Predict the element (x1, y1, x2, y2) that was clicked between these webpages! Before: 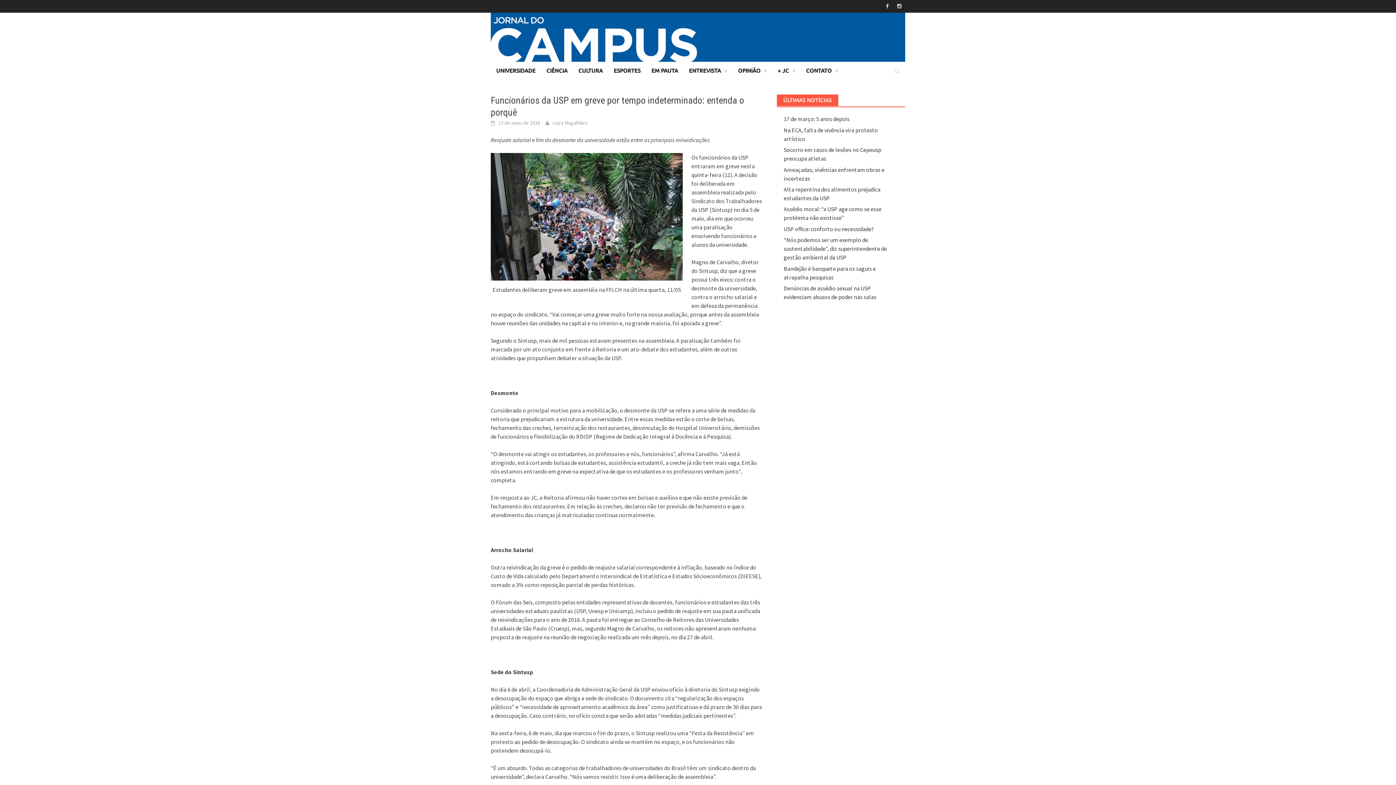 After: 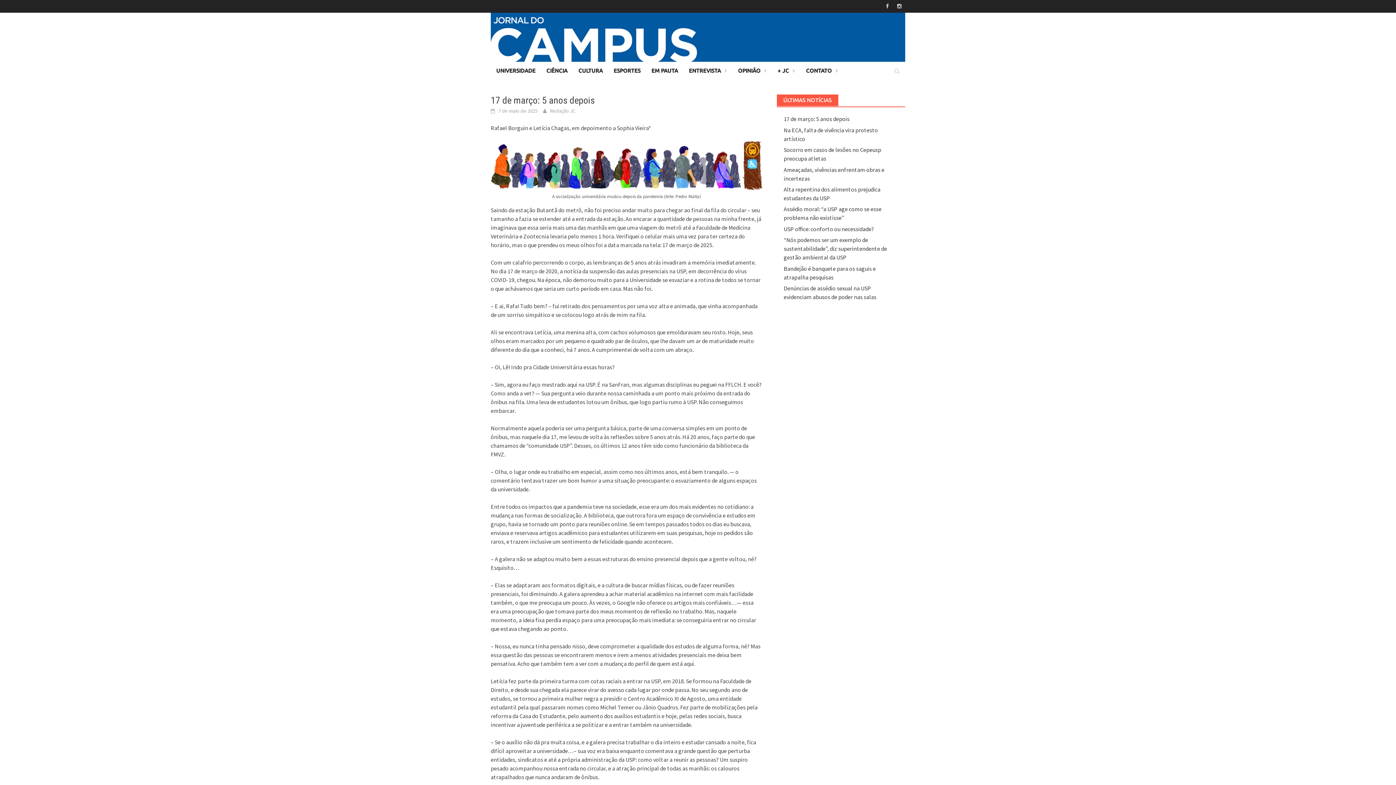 Action: bbox: (783, 115, 849, 122) label: 17 de março: 5 anos depois